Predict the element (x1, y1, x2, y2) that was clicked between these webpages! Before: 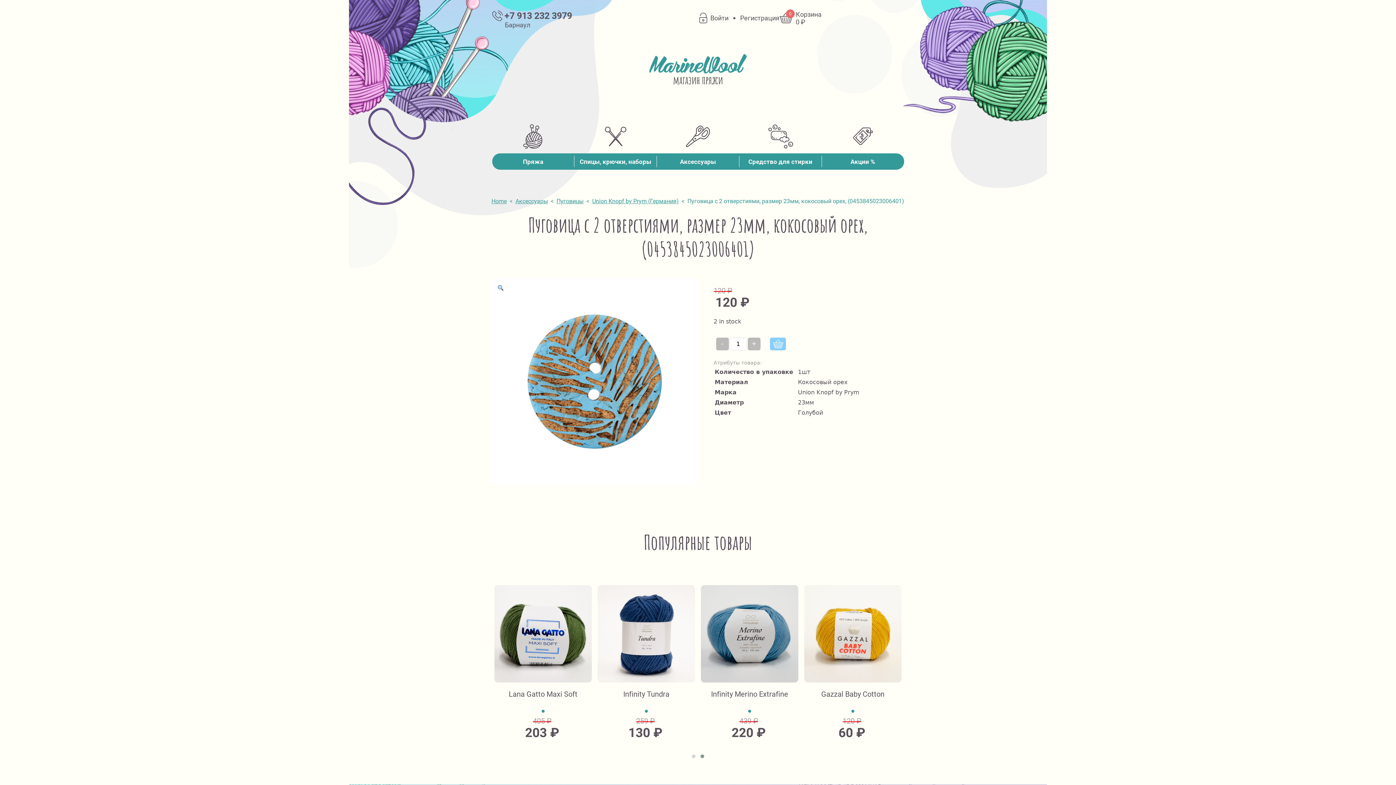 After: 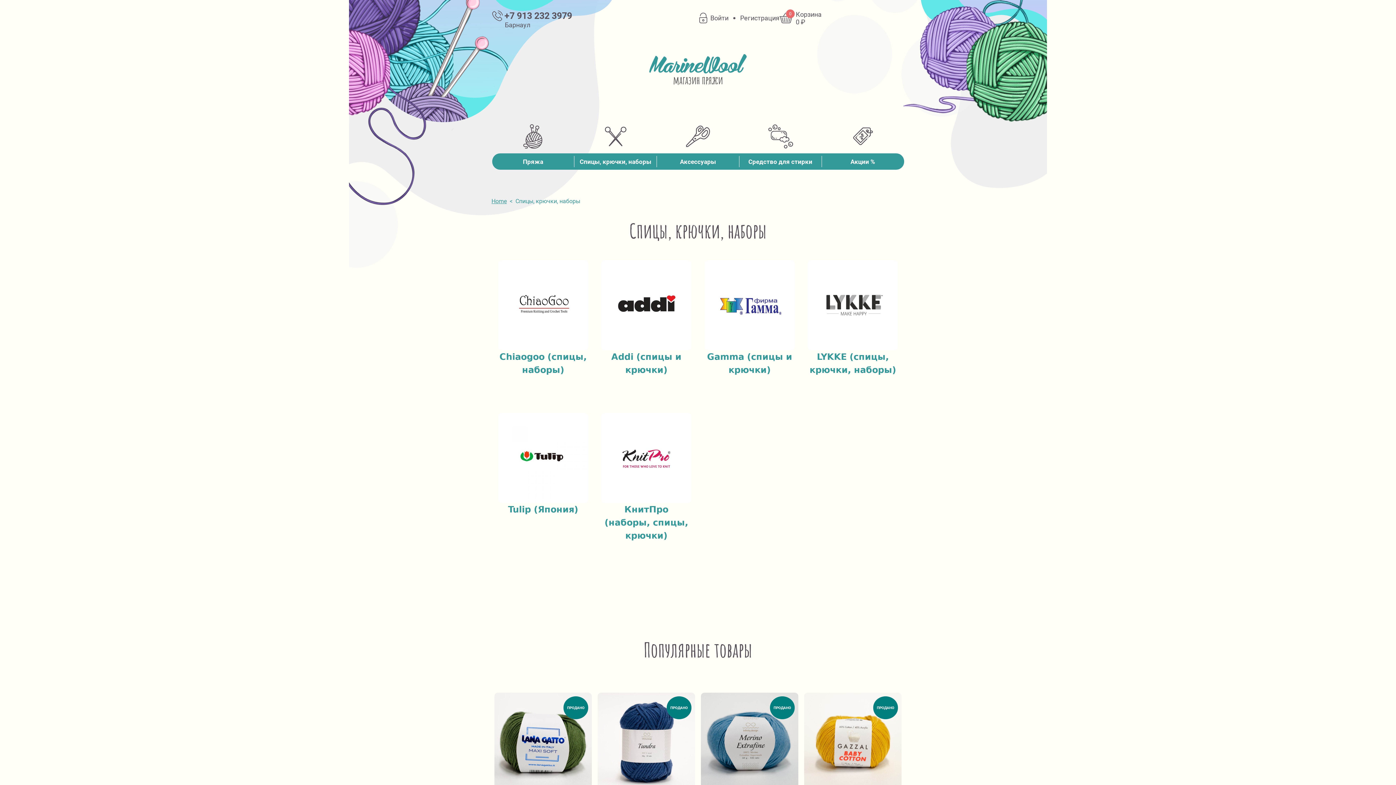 Action: label: Спицы, крючки, наборы bbox: (579, 158, 651, 165)